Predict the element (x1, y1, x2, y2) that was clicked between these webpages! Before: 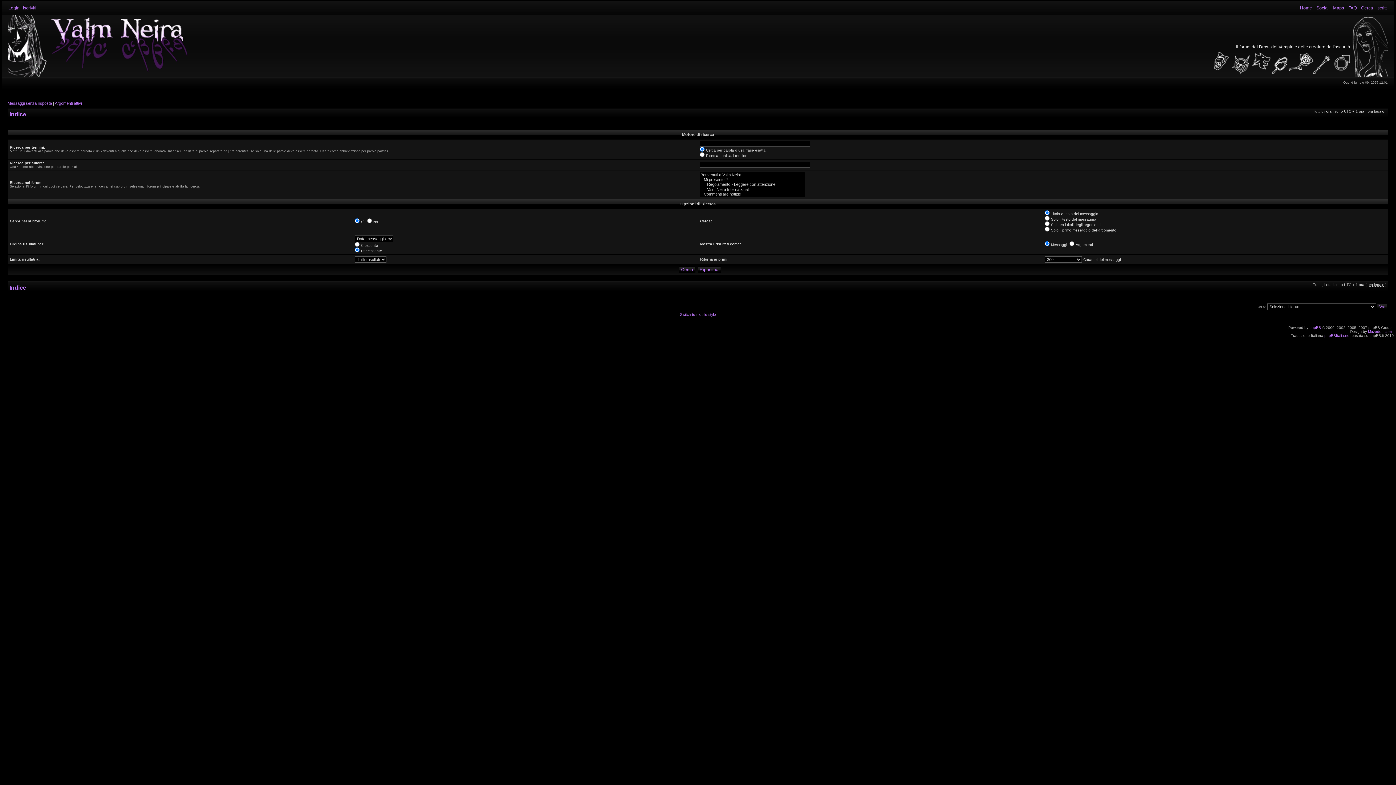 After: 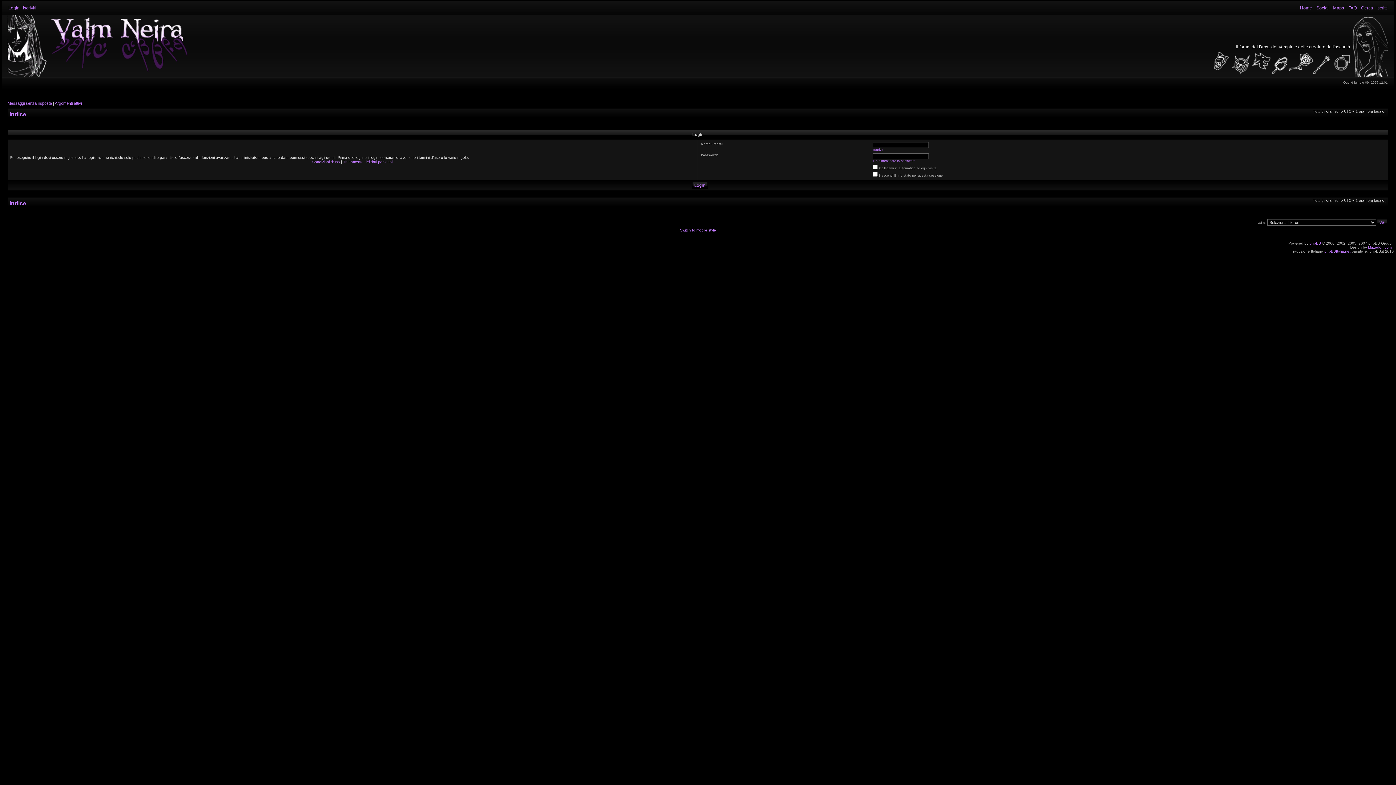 Action: bbox: (8, 5, 19, 10) label: Login